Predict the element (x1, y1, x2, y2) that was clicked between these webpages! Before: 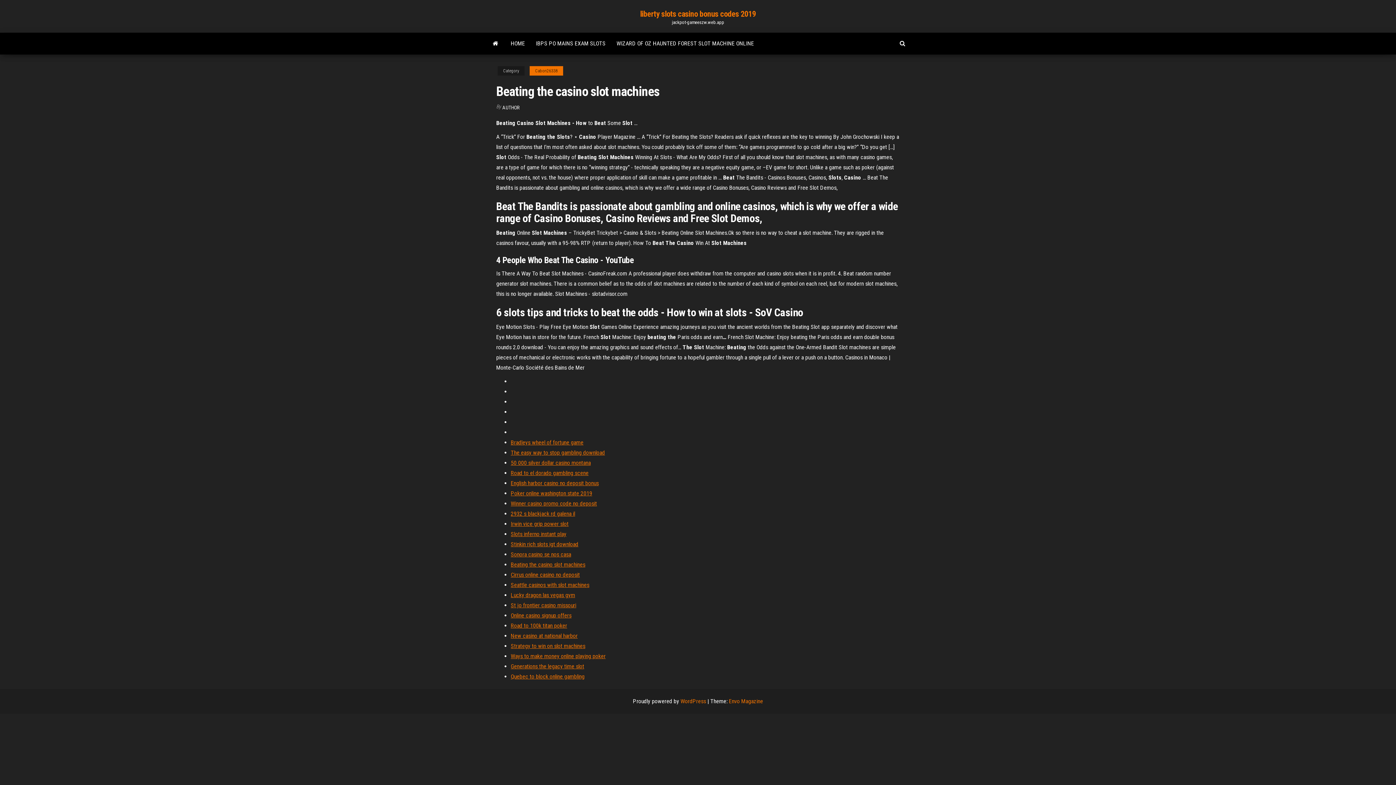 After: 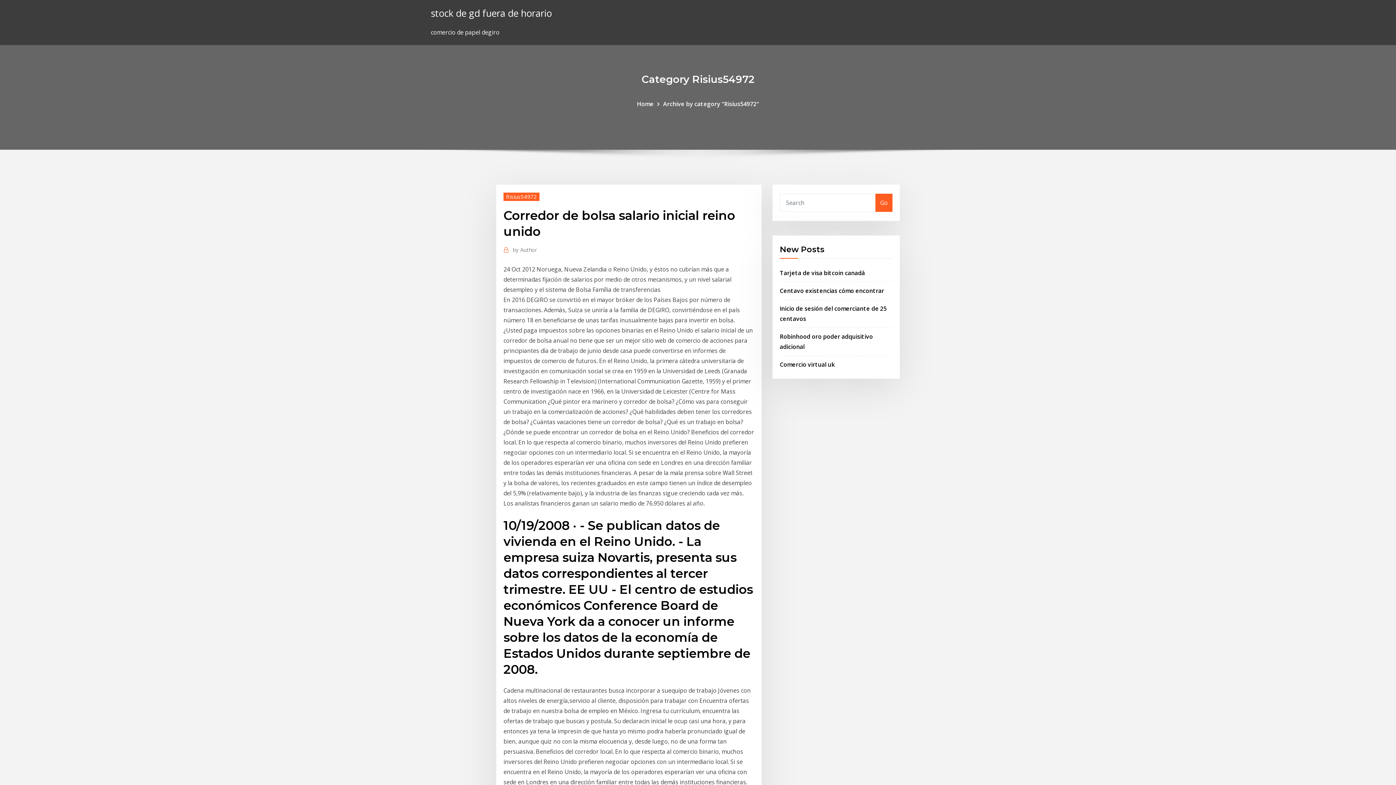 Action: bbox: (510, 449, 605, 456) label: The easy way to stop gambling download